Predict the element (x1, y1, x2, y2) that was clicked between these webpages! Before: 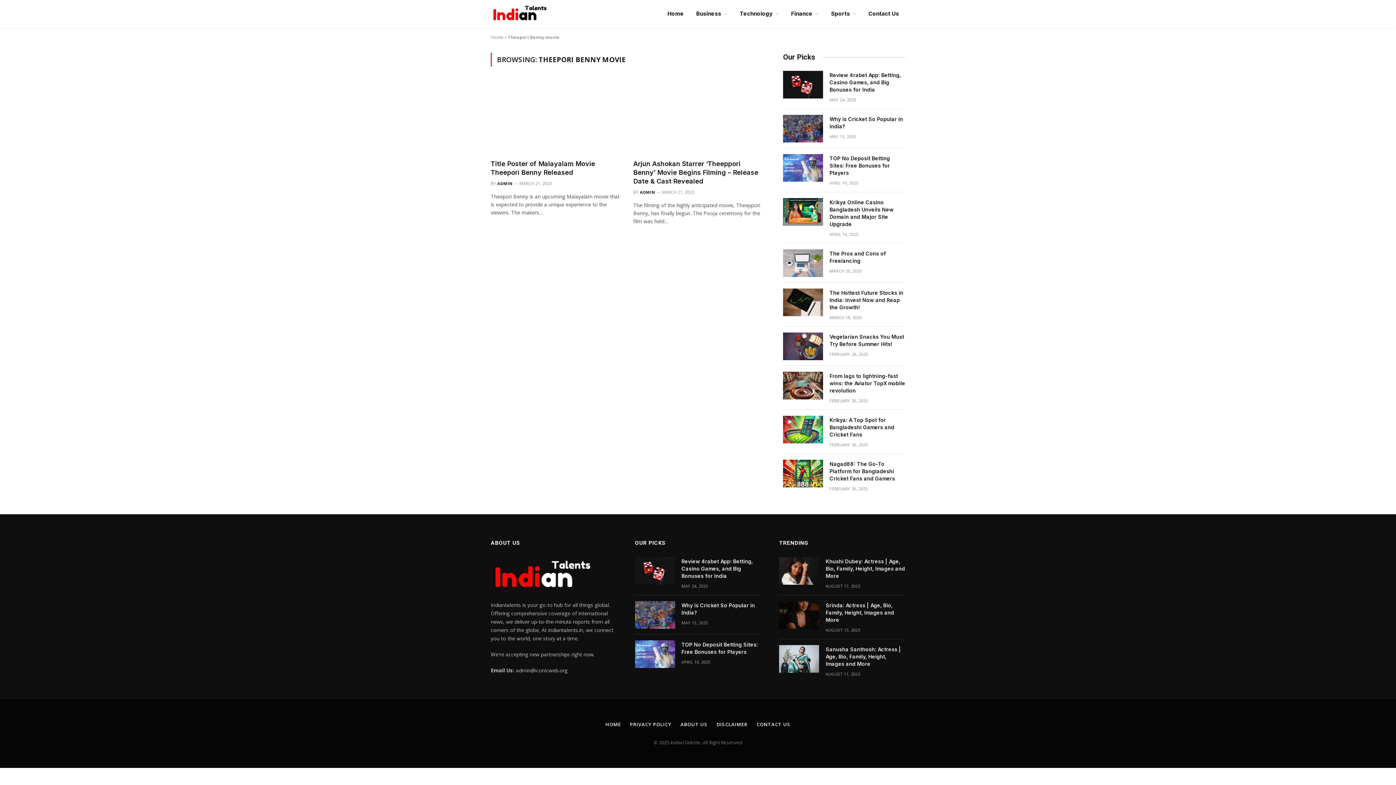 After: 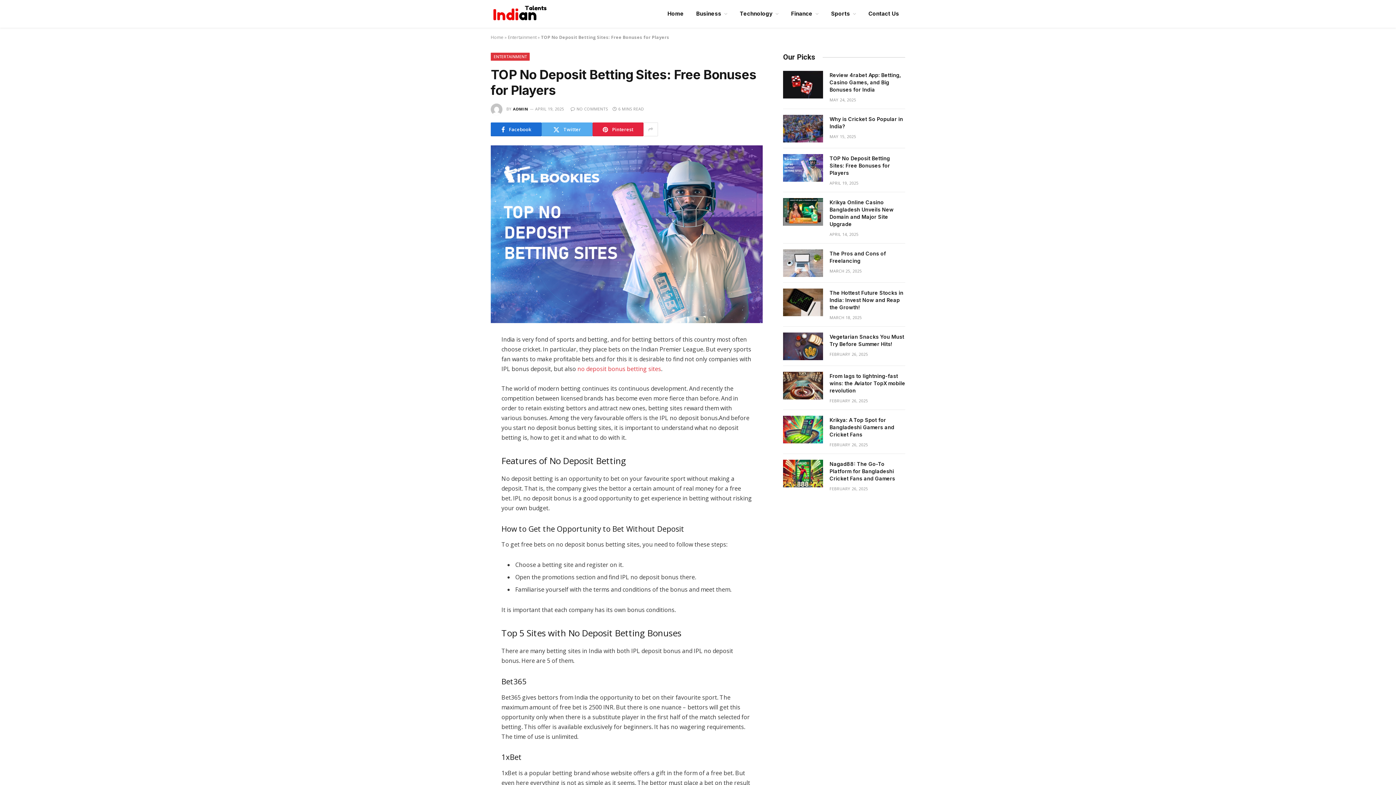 Action: label: TOP No Deposit Betting Sites: Free Bonuses for Players bbox: (681, 641, 761, 656)